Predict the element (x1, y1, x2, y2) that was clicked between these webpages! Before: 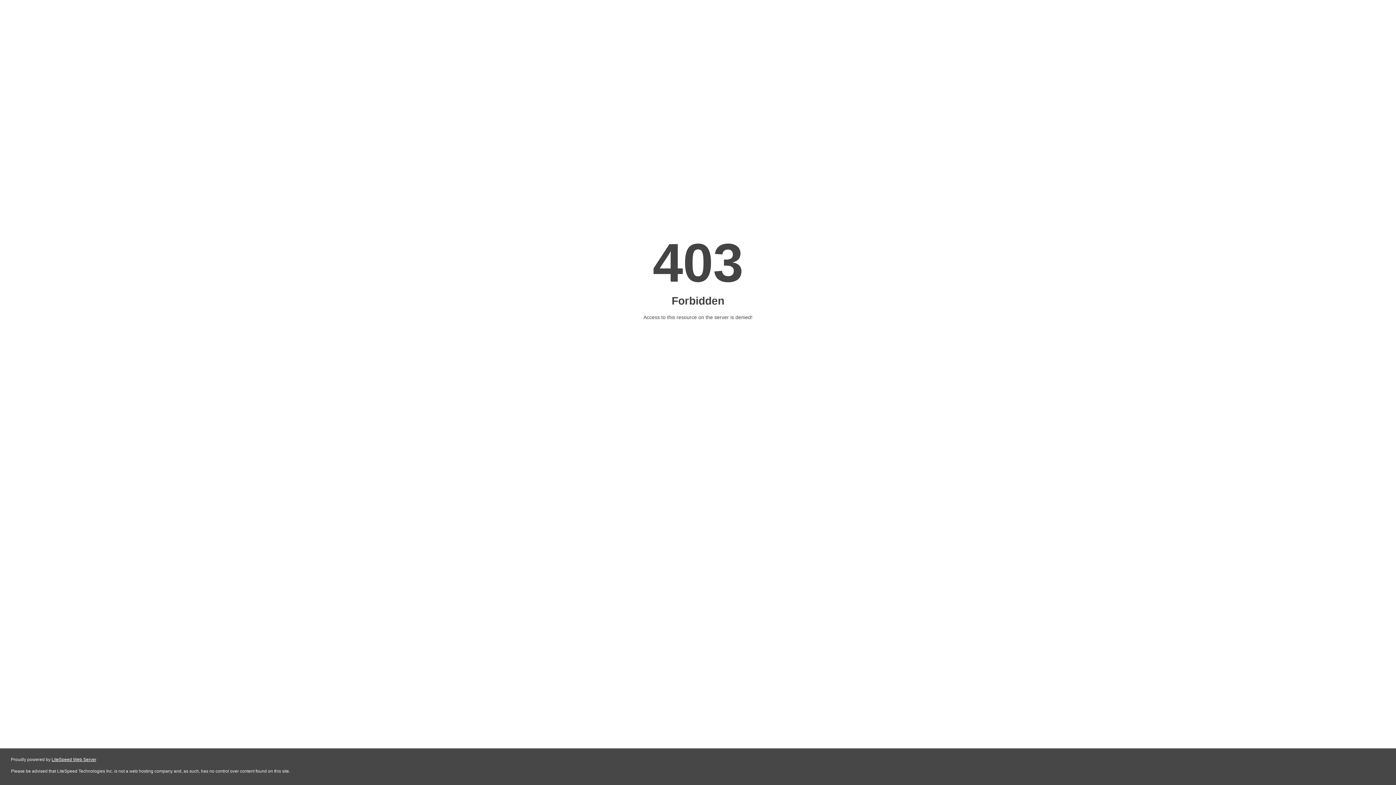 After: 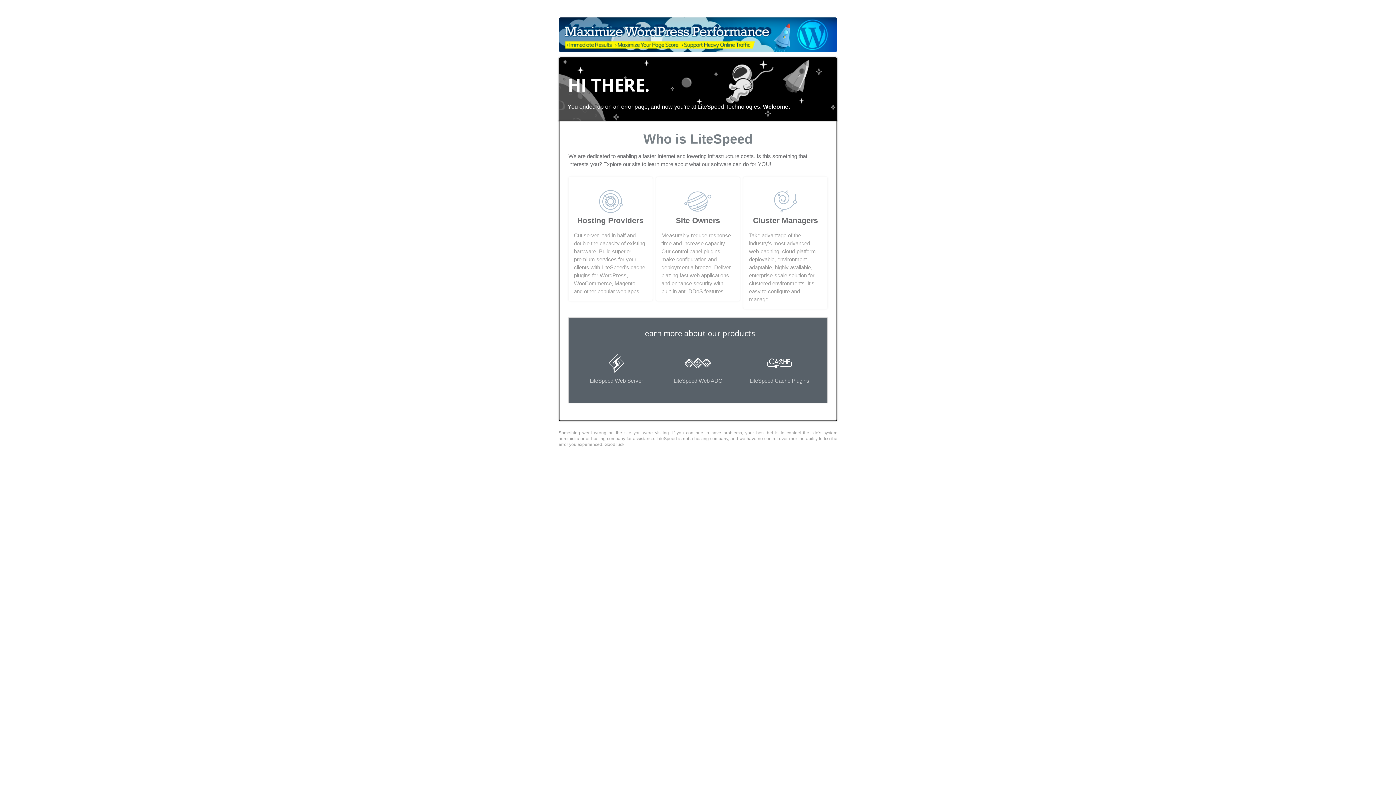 Action: label: LiteSpeed Web Server bbox: (51, 757, 96, 762)